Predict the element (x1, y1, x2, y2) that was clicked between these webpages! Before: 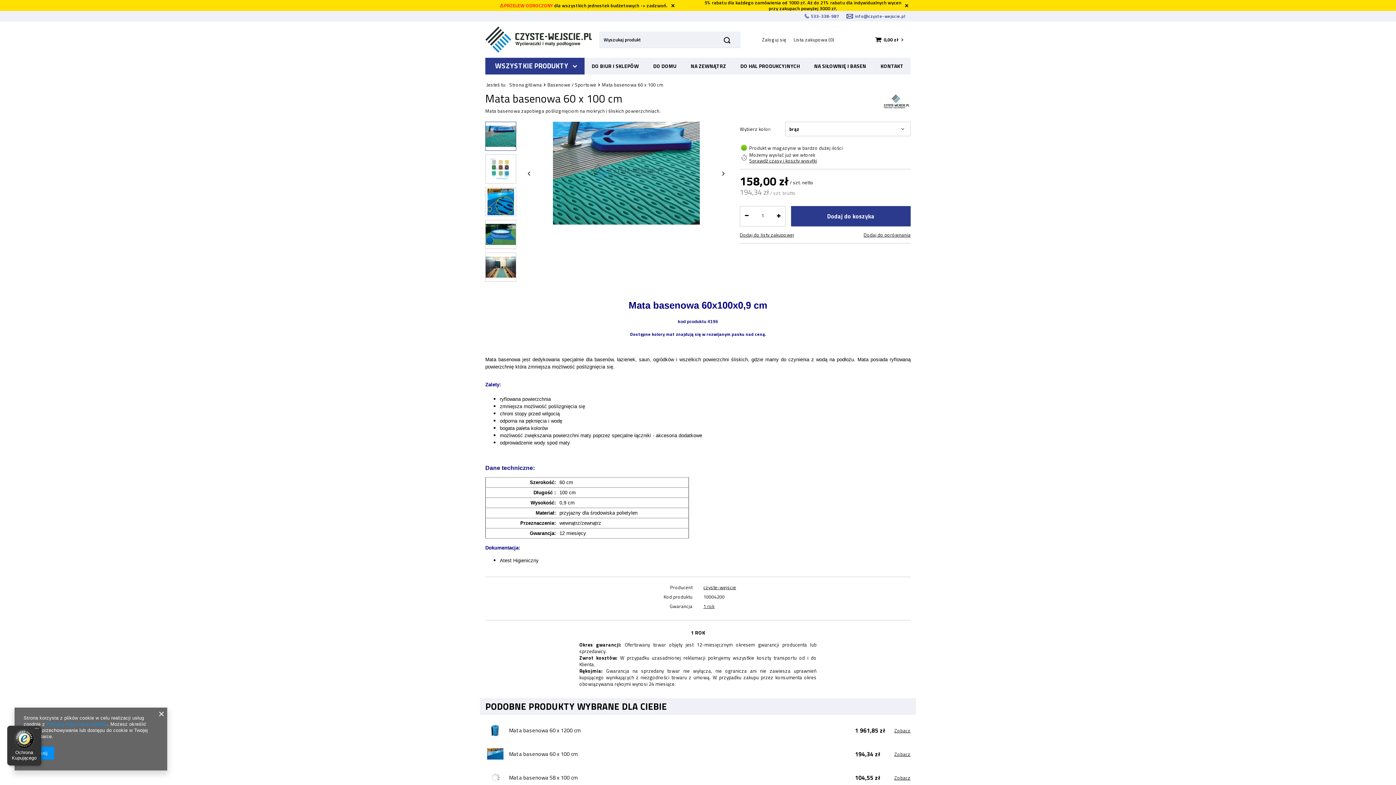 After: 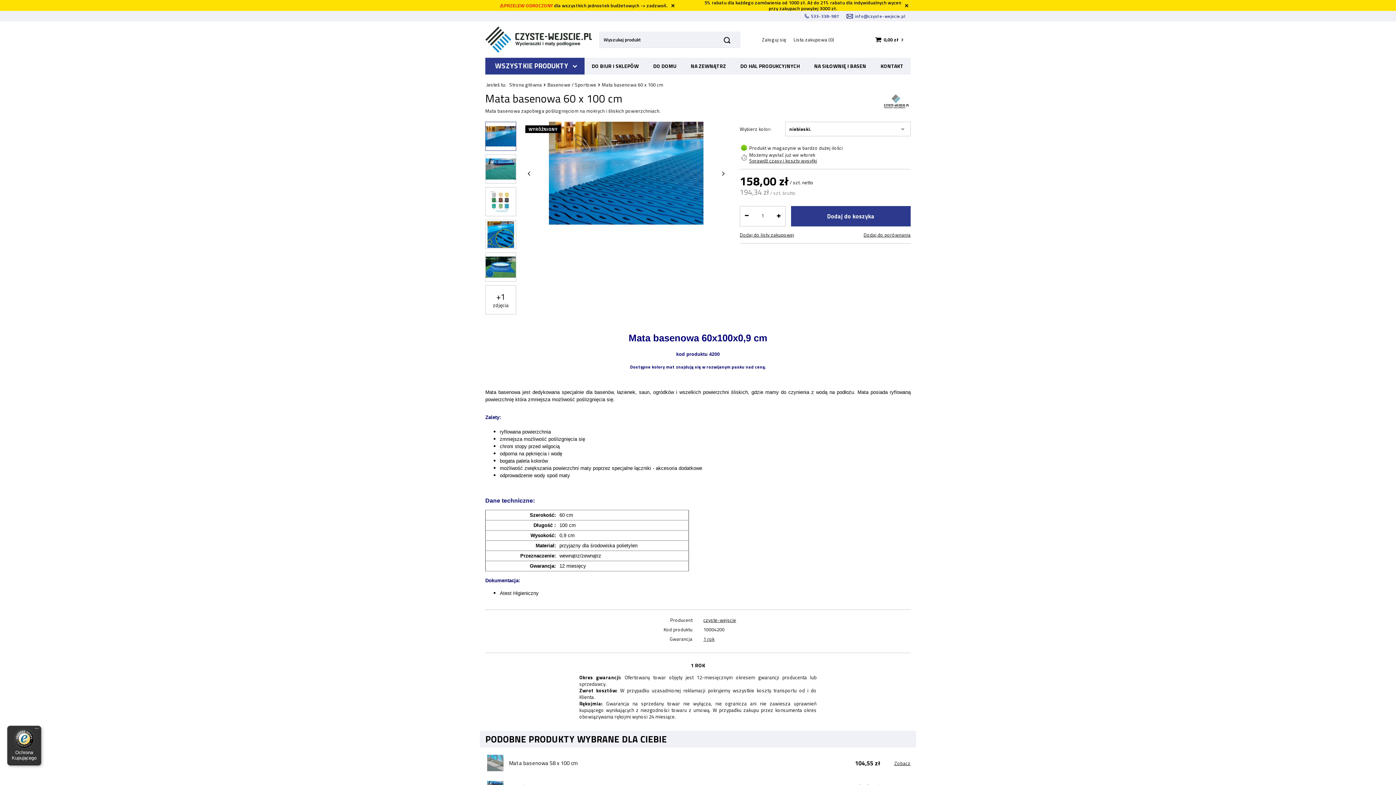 Action: bbox: (509, 750, 578, 757) label: Mata basenowa 60 x 100 cm